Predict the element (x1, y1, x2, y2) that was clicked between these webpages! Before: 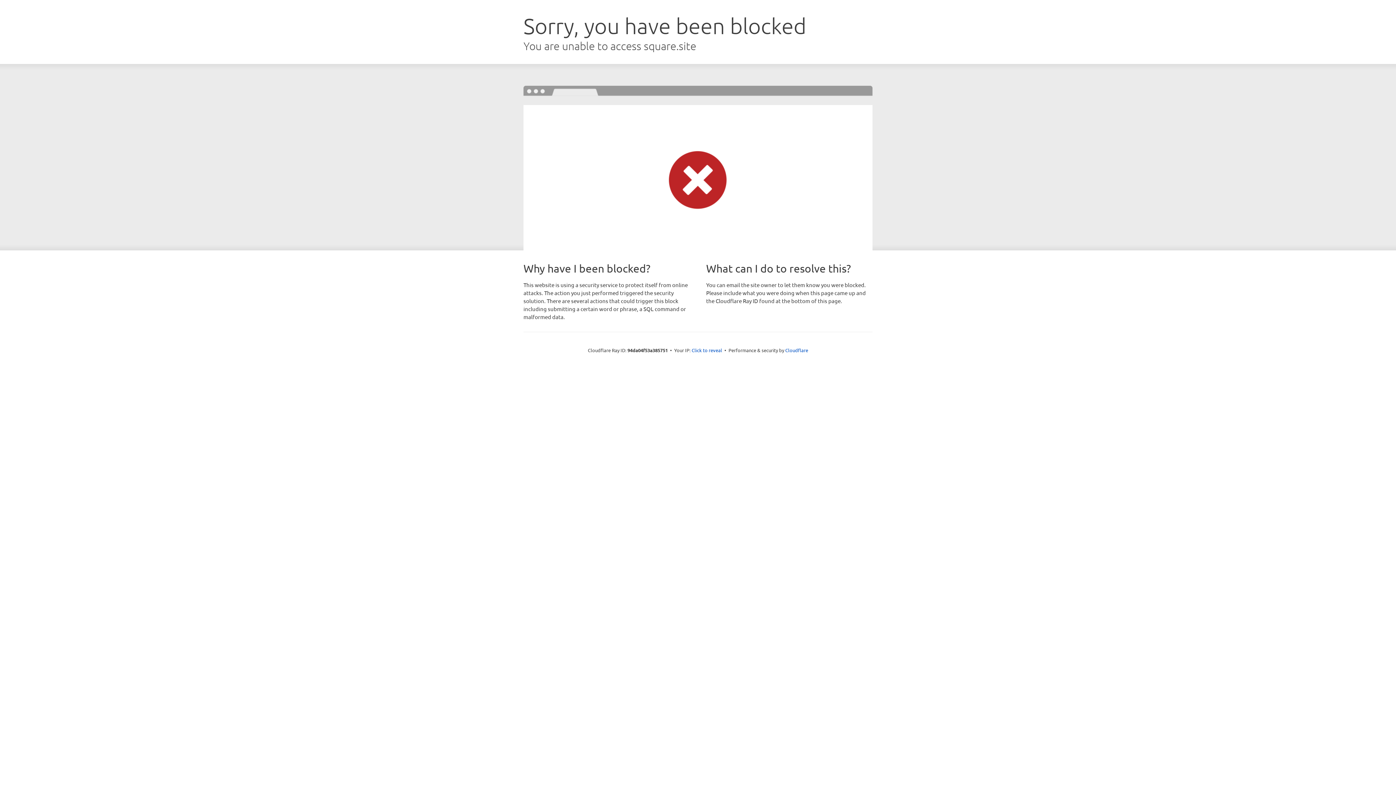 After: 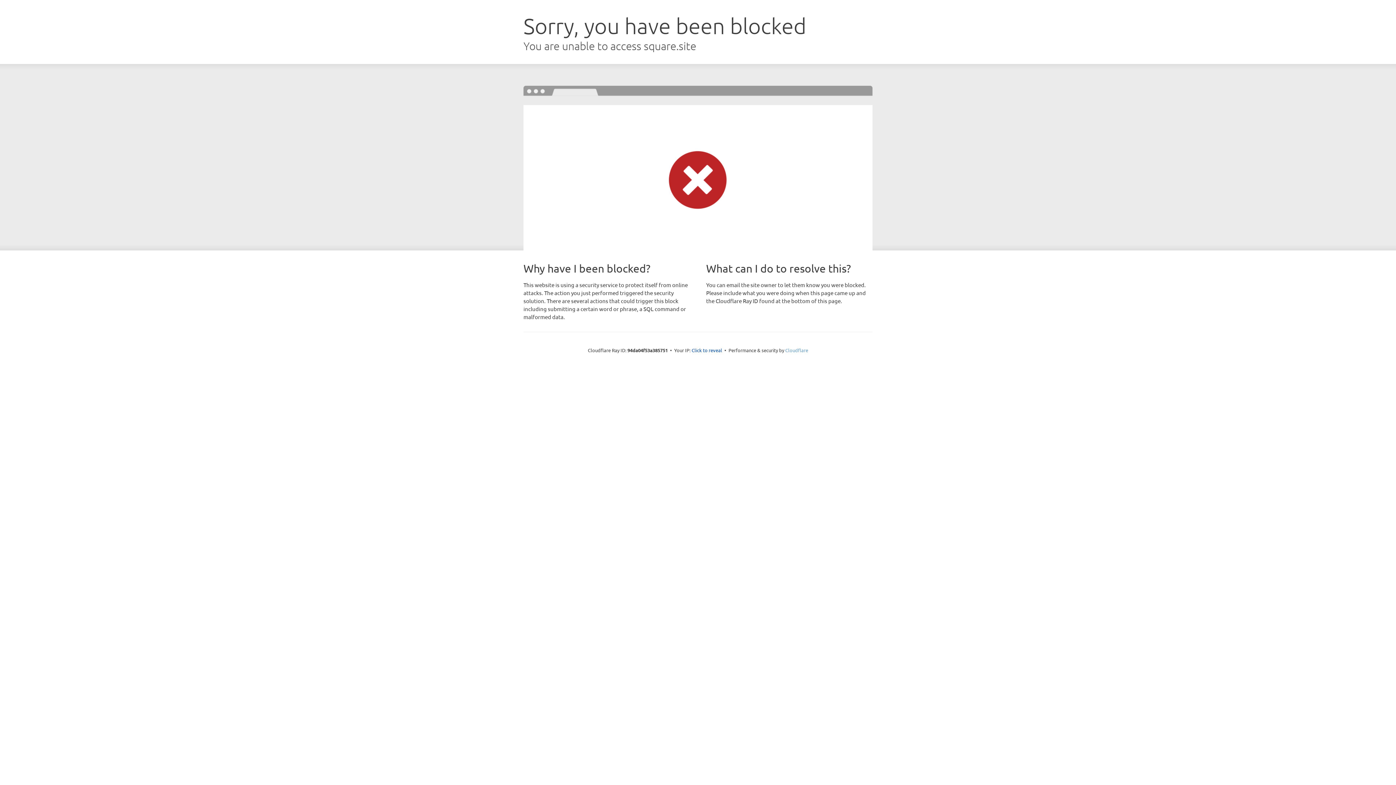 Action: bbox: (785, 347, 808, 353) label: Cloudflare